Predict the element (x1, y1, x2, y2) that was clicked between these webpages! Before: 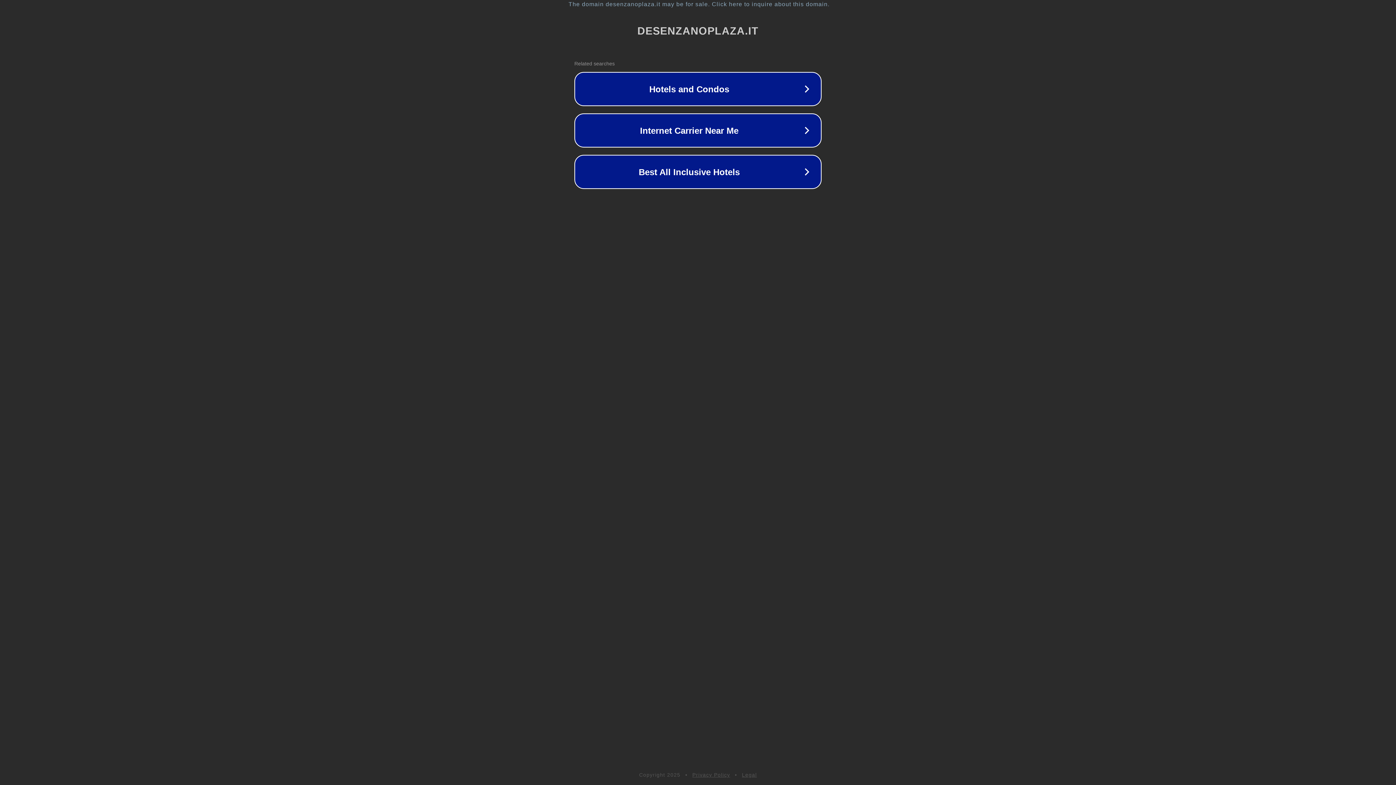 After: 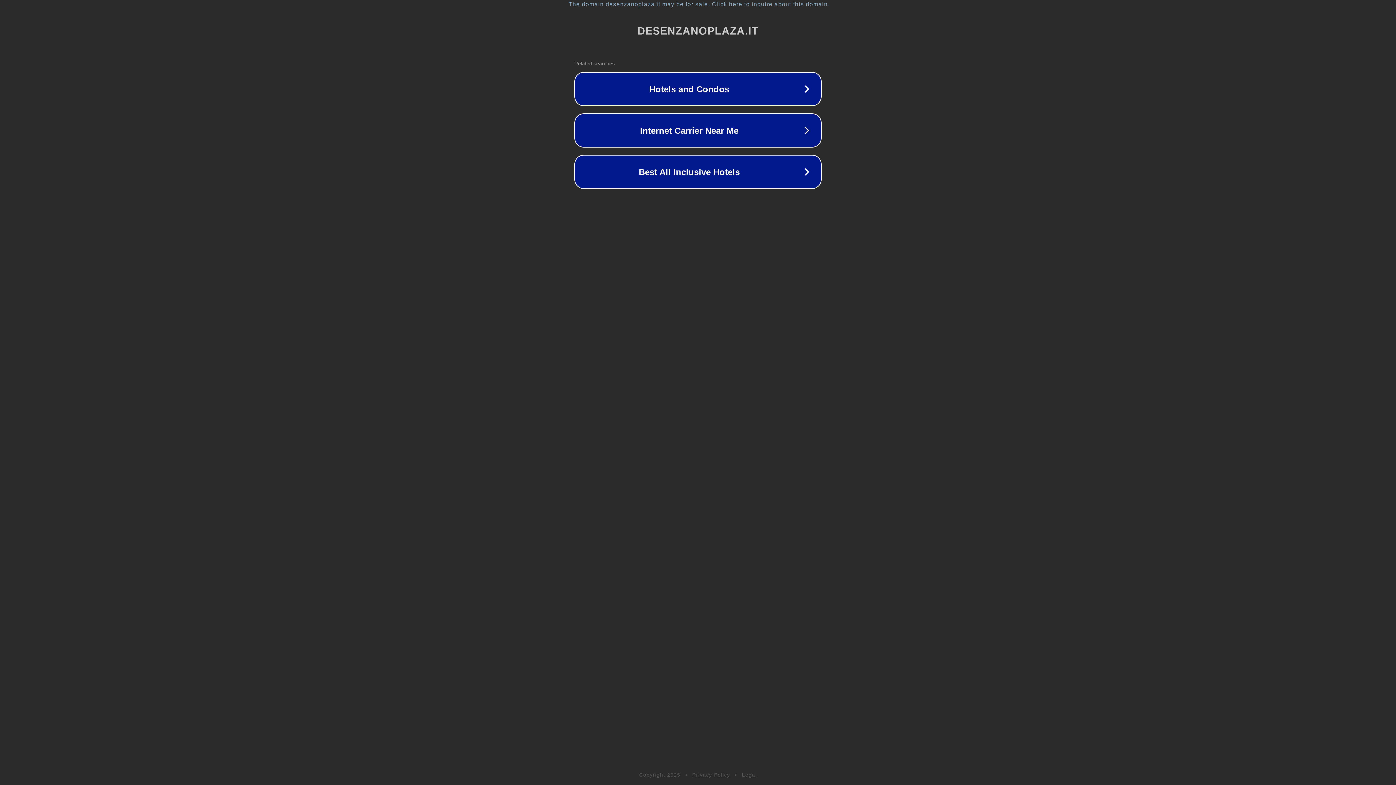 Action: label: Legal bbox: (742, 772, 757, 778)